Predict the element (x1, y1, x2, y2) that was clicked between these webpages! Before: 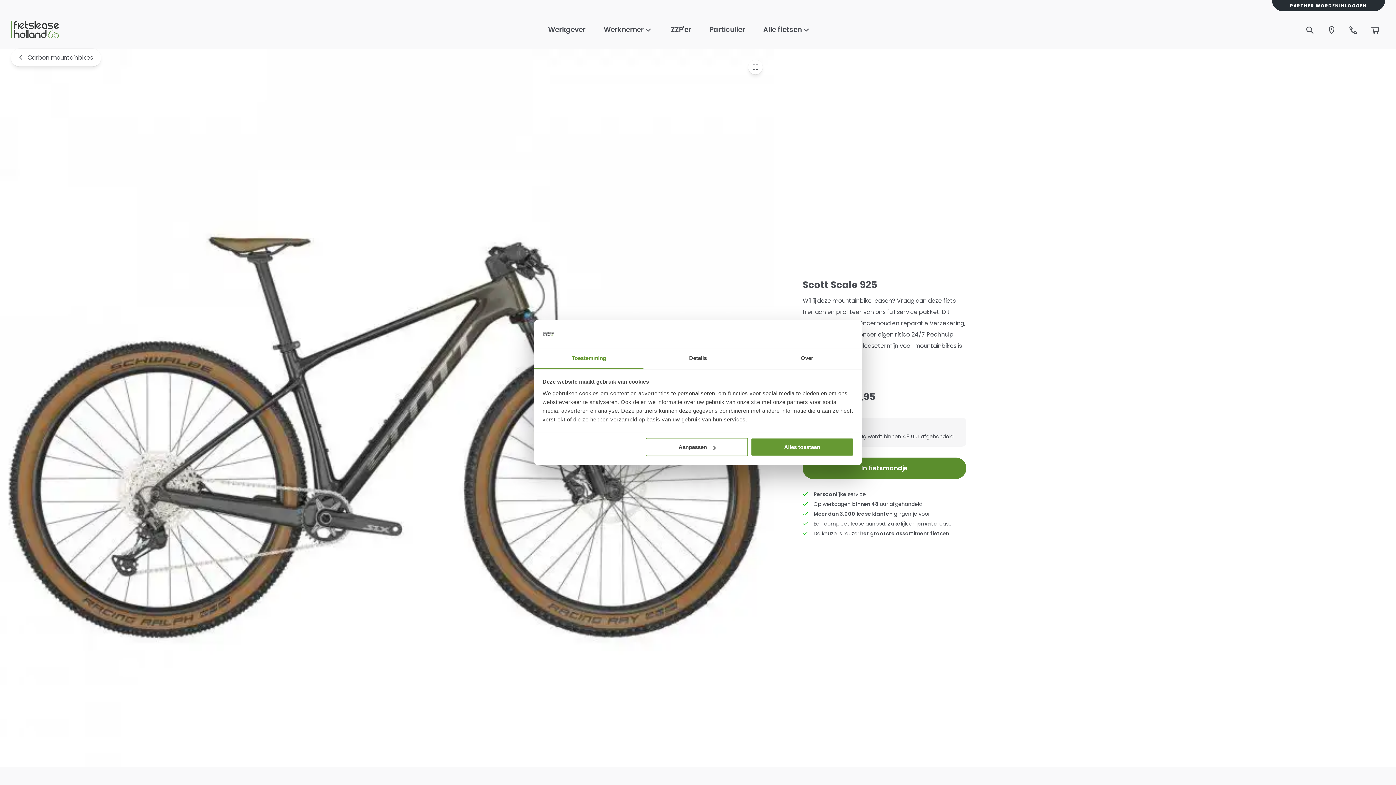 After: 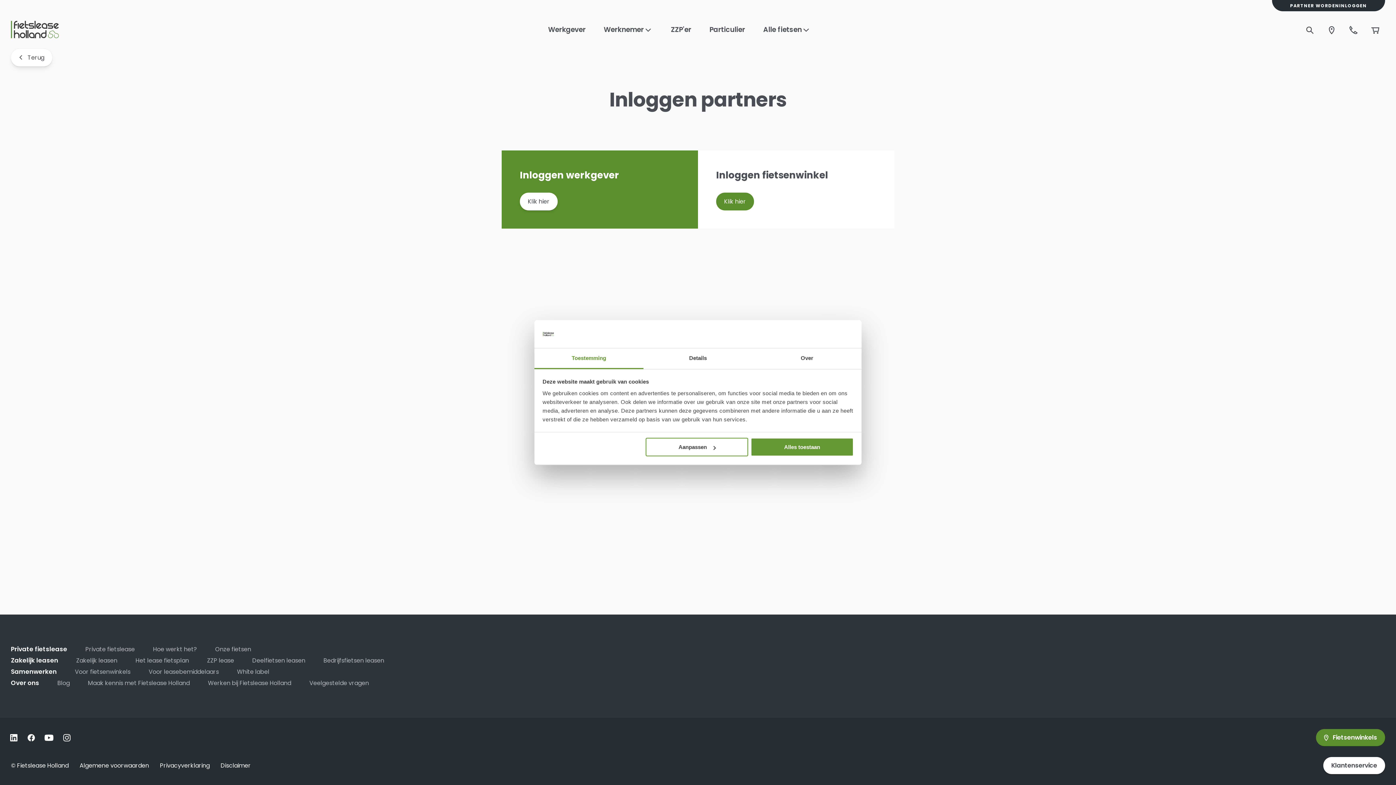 Action: label: INLOGGEN bbox: (1339, 3, 1367, 8)